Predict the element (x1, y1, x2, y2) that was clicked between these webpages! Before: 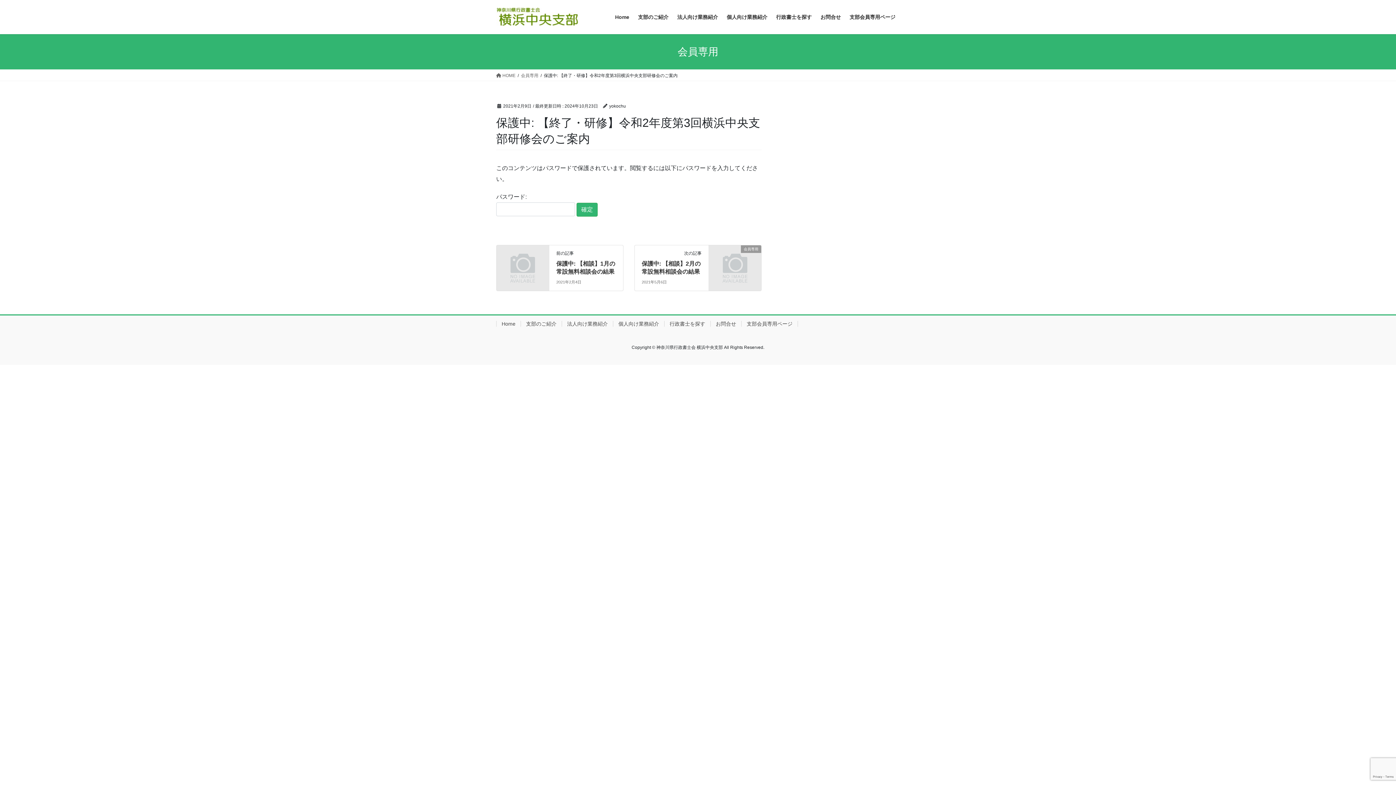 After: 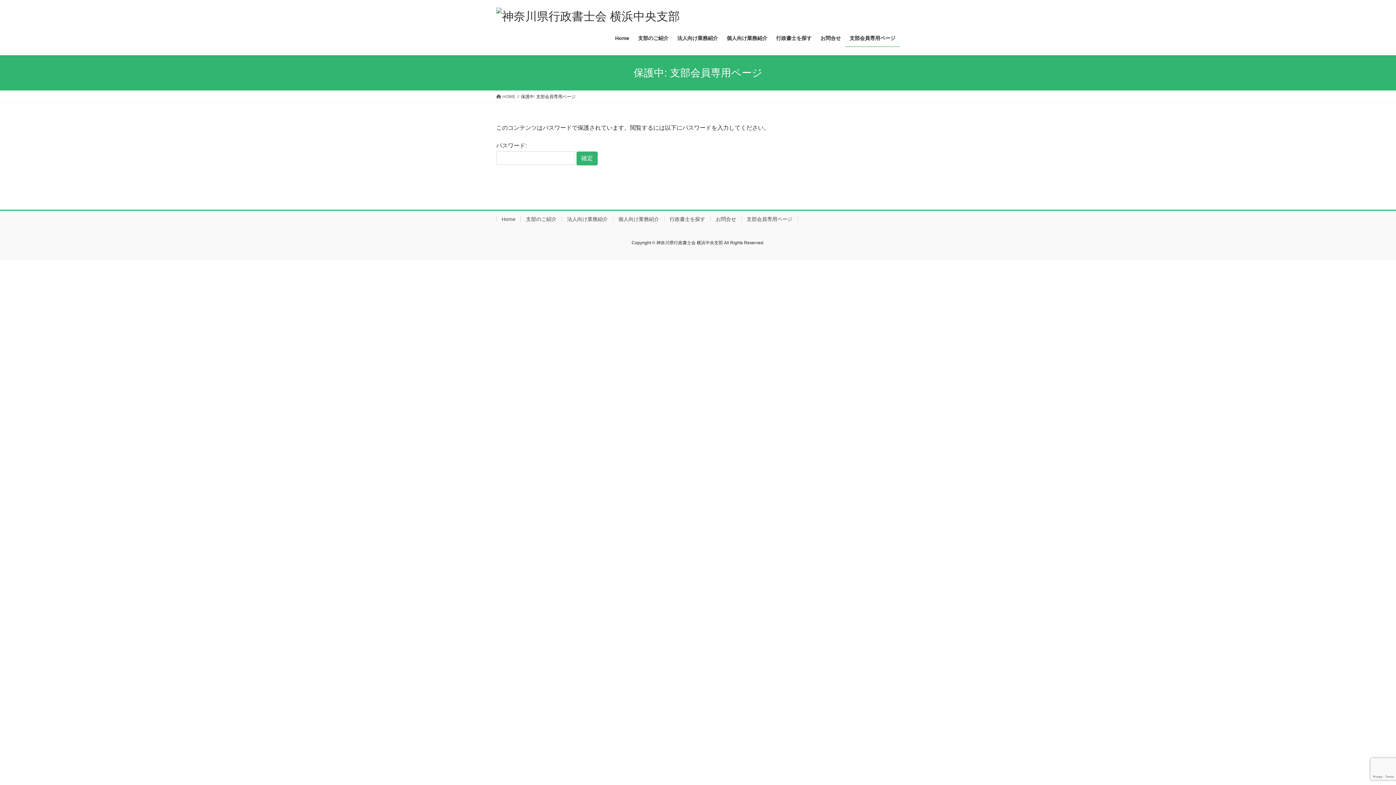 Action: bbox: (845, 8, 900, 25) label: 支部会員専用ページ